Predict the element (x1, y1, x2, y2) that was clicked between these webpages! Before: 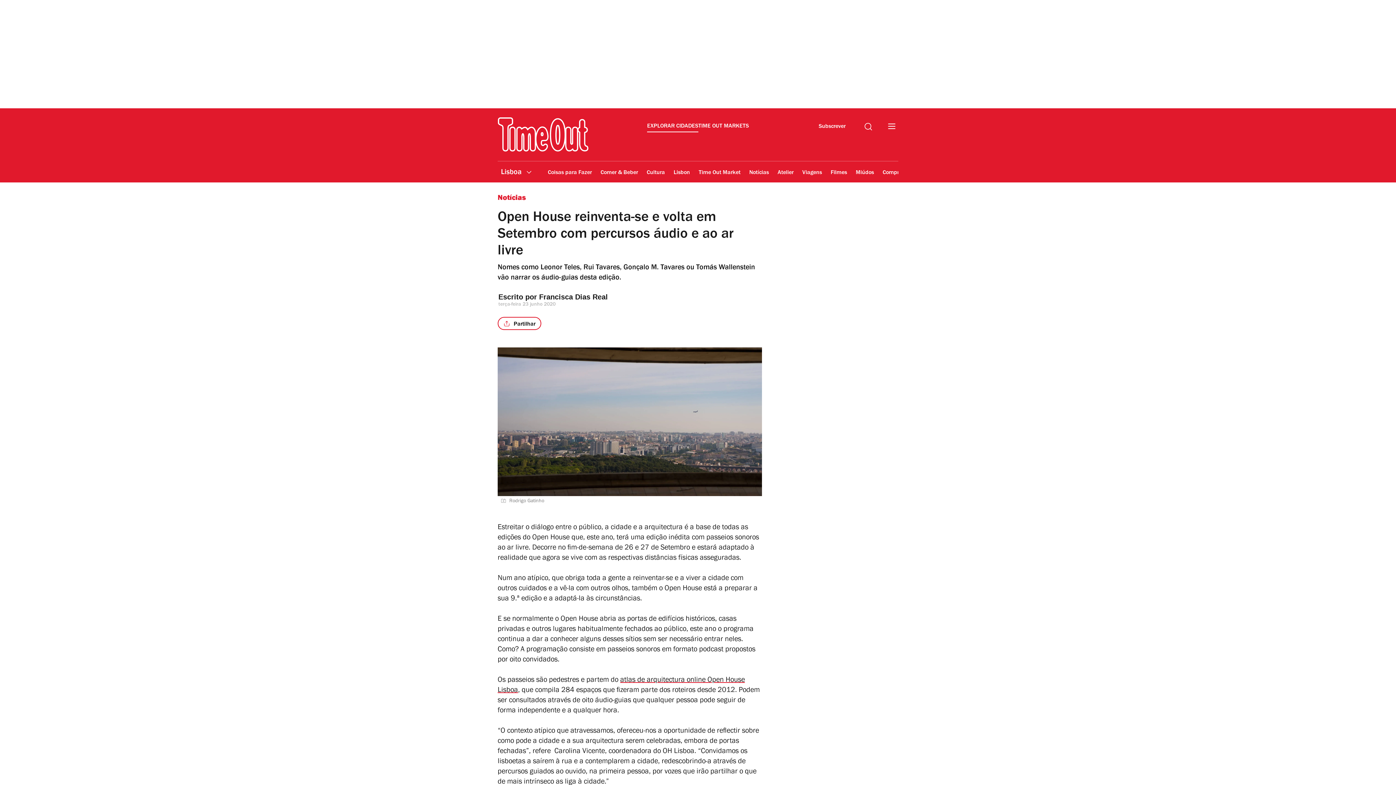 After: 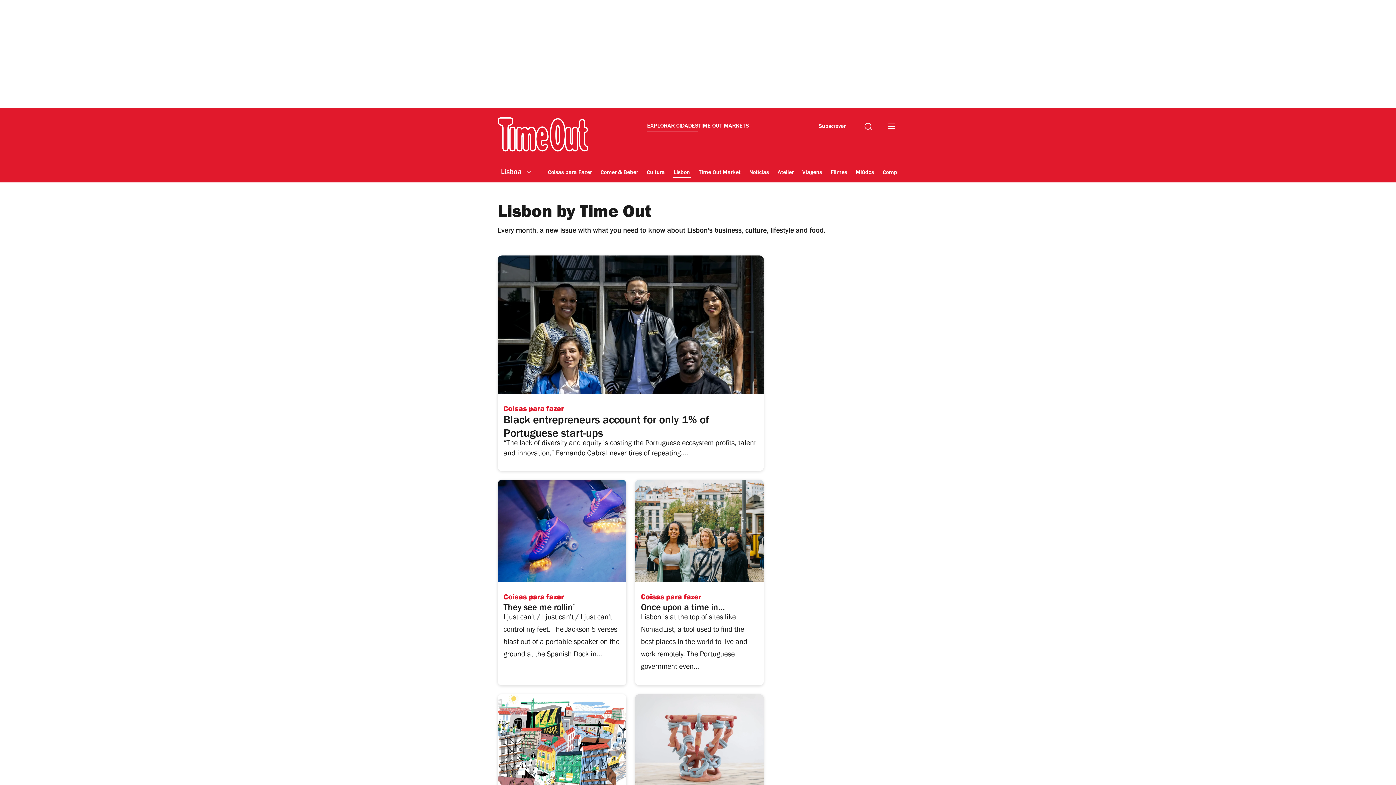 Action: bbox: (673, 164, 690, 181) label: Lisbon